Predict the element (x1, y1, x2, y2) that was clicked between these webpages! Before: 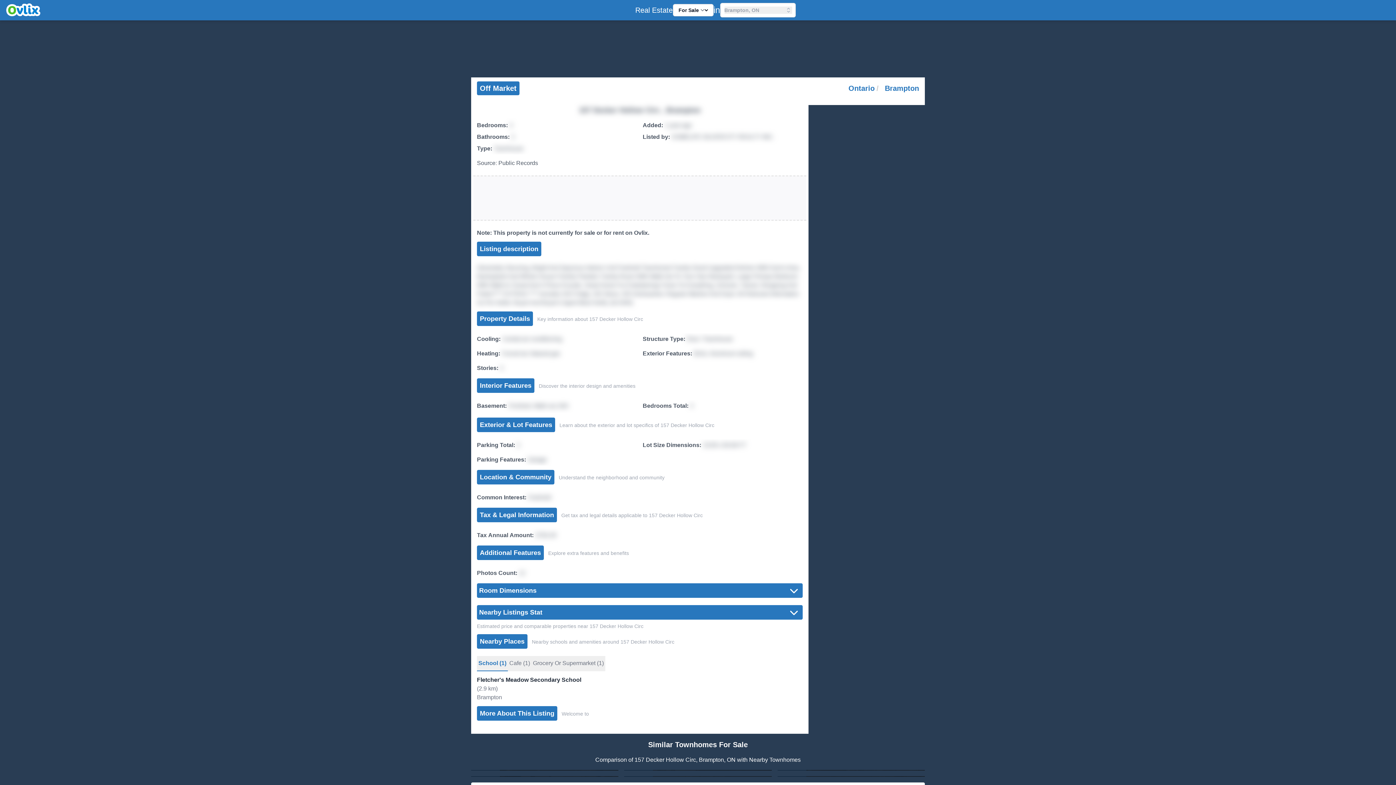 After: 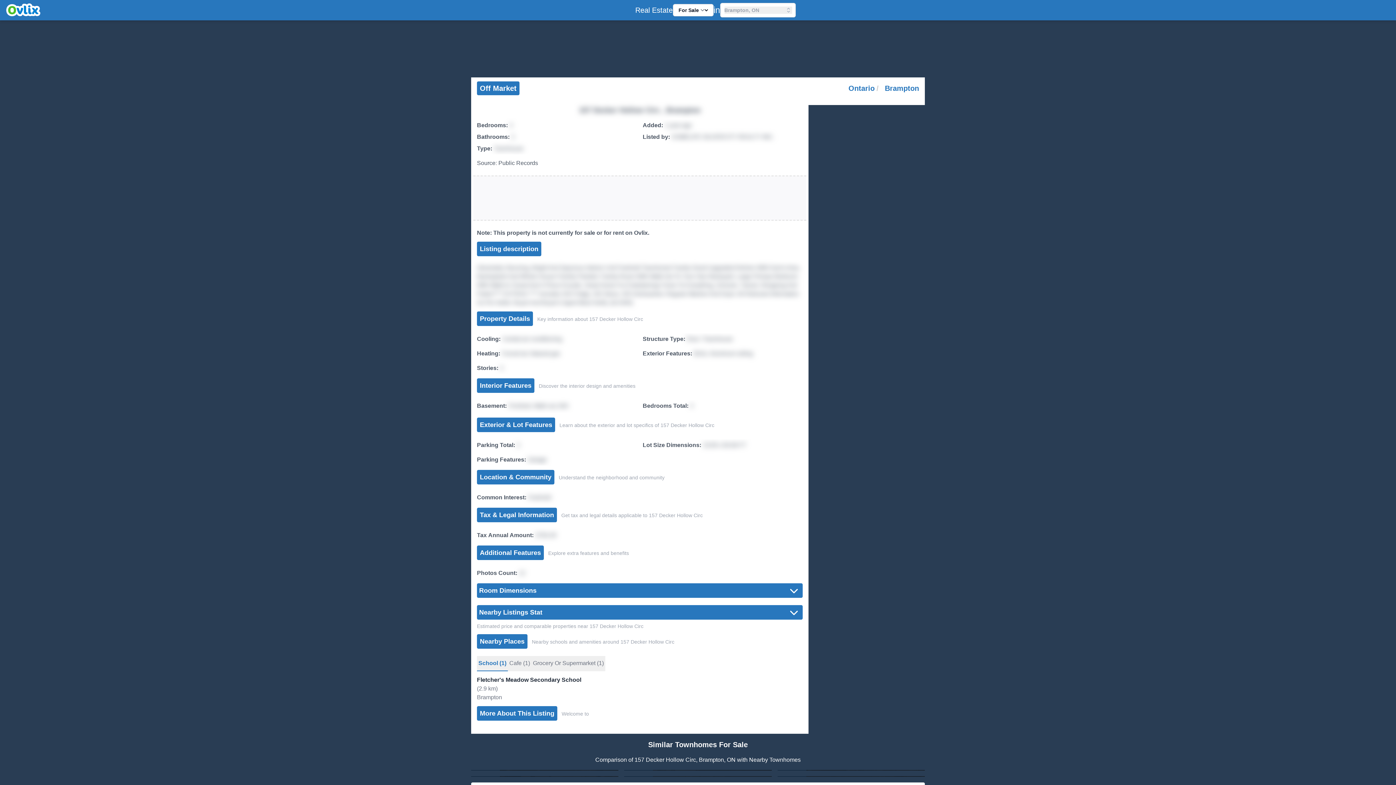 Action: bbox: (477, 656, 508, 671) label: School (1)